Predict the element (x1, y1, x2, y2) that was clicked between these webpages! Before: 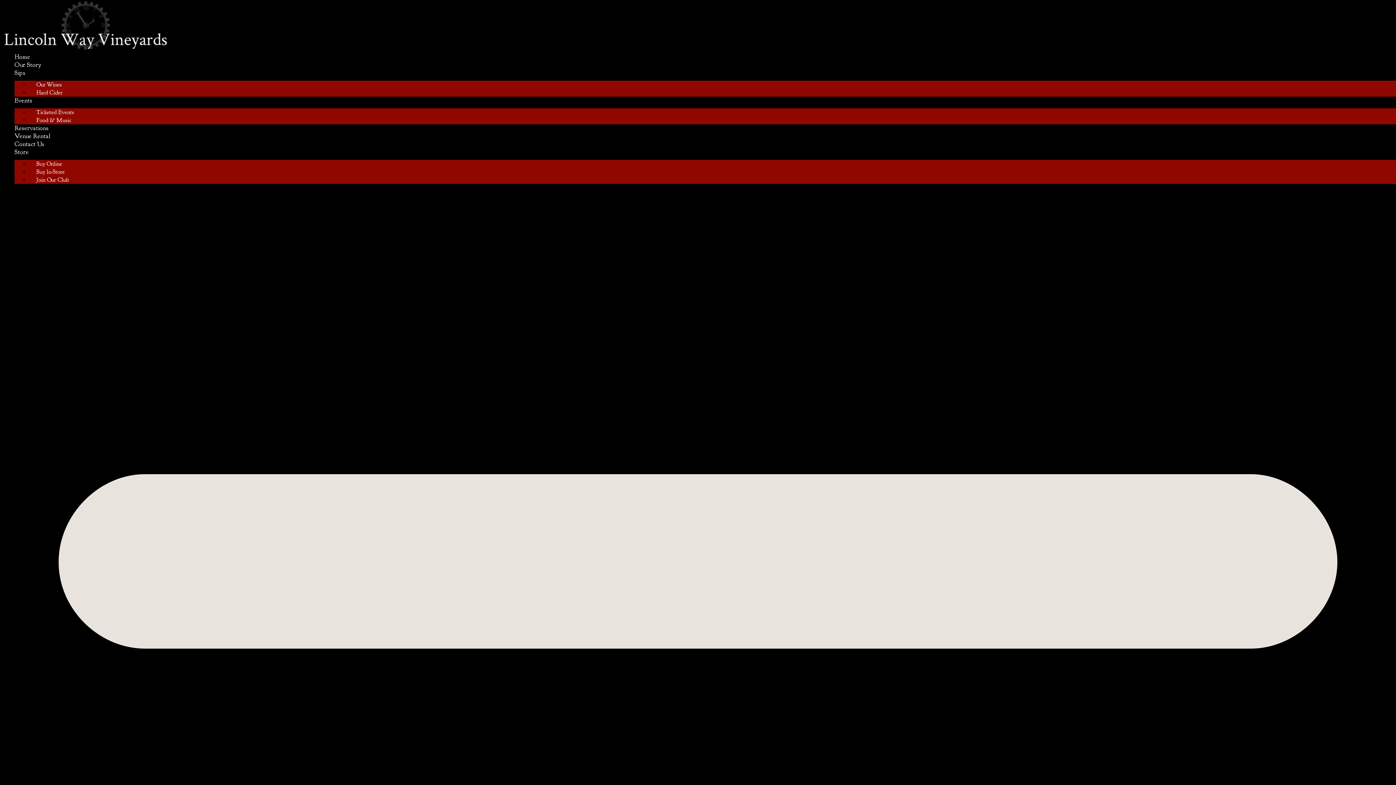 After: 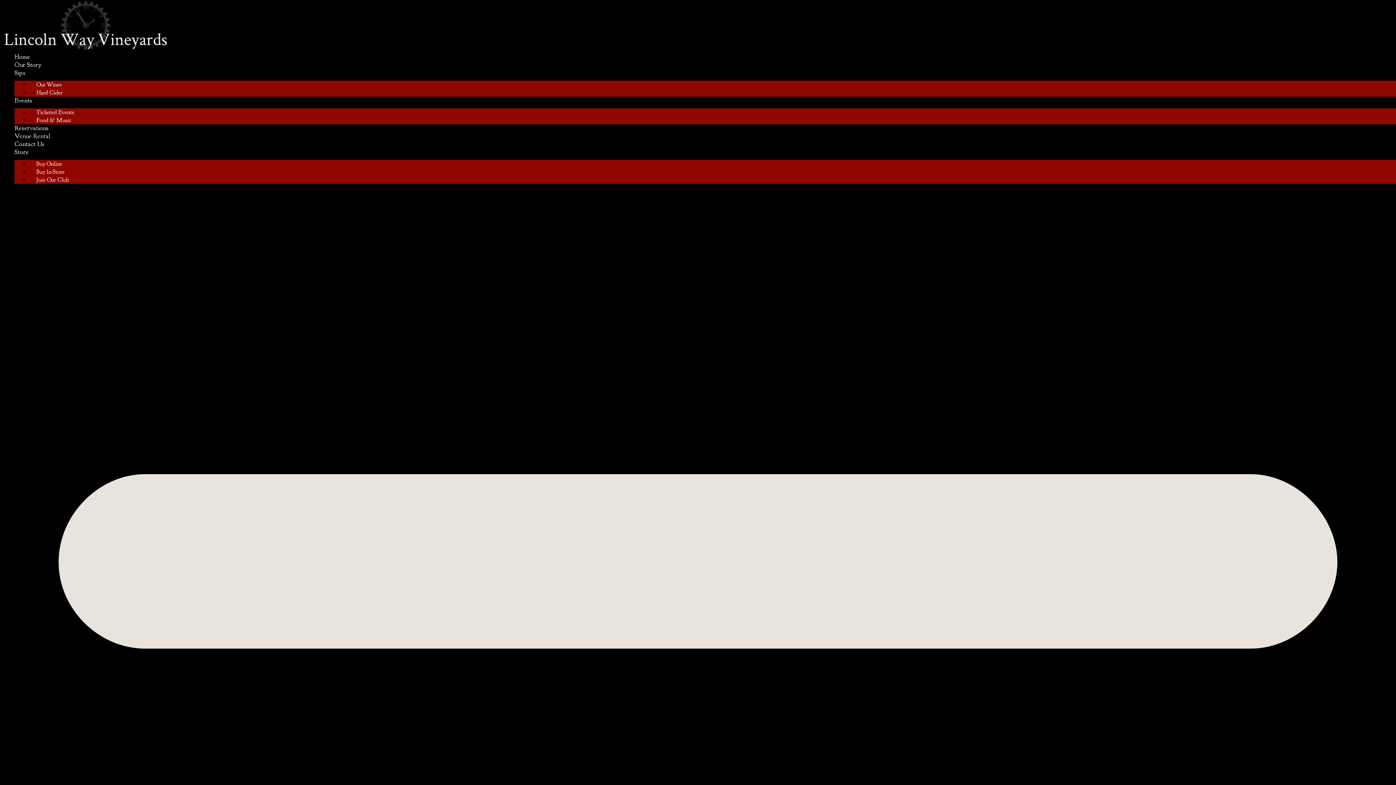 Action: bbox: (14, 132, 50, 140) label: Venue Rental